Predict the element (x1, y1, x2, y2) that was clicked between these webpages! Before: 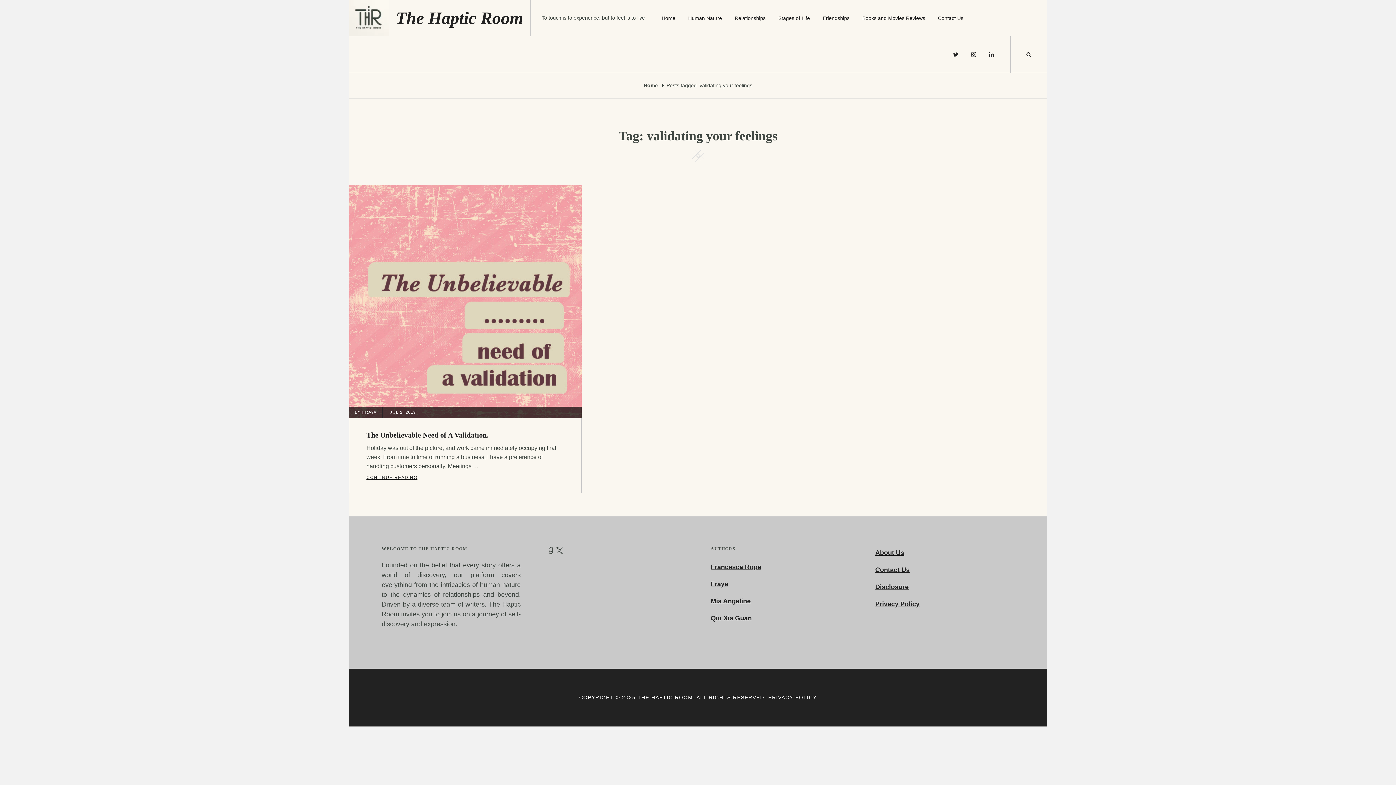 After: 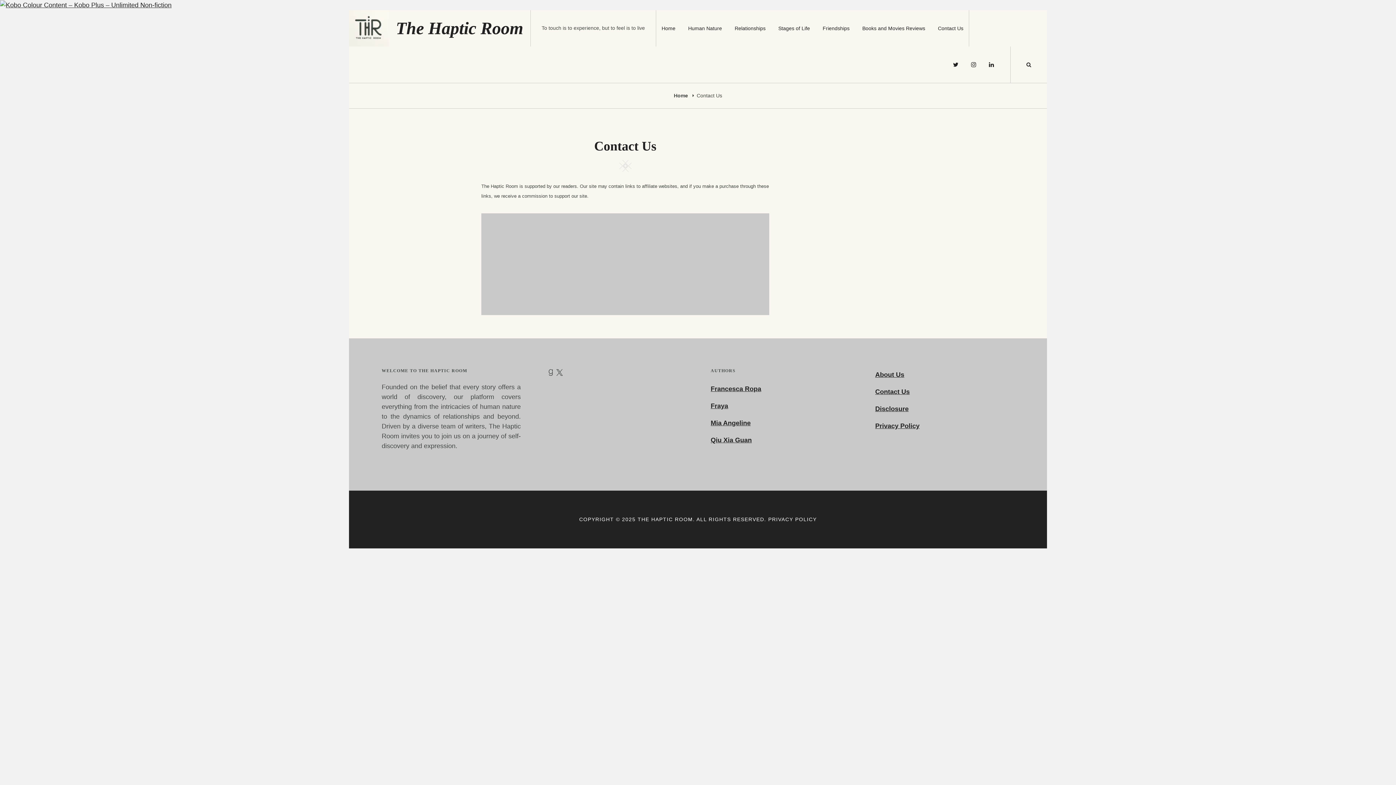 Action: label: Contact Us bbox: (875, 566, 910, 573)